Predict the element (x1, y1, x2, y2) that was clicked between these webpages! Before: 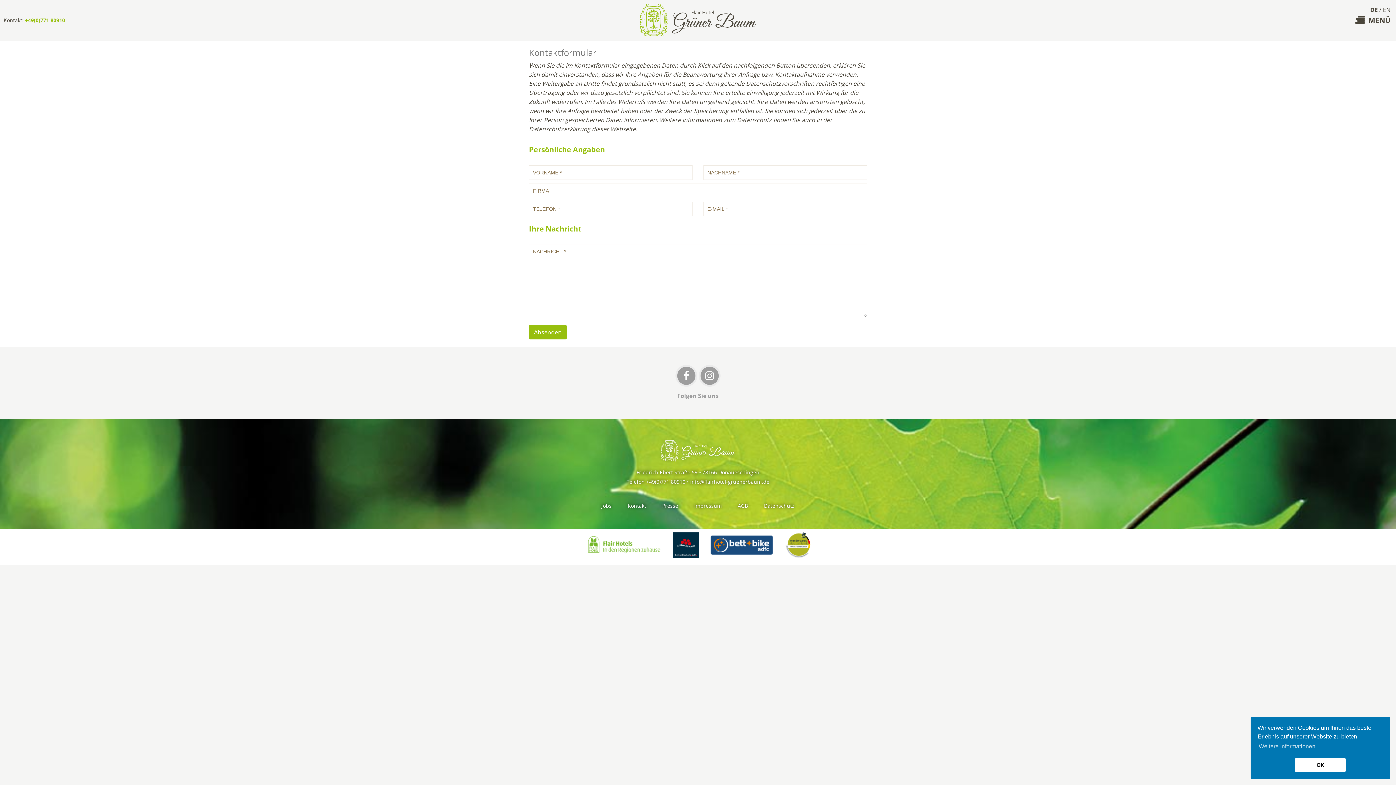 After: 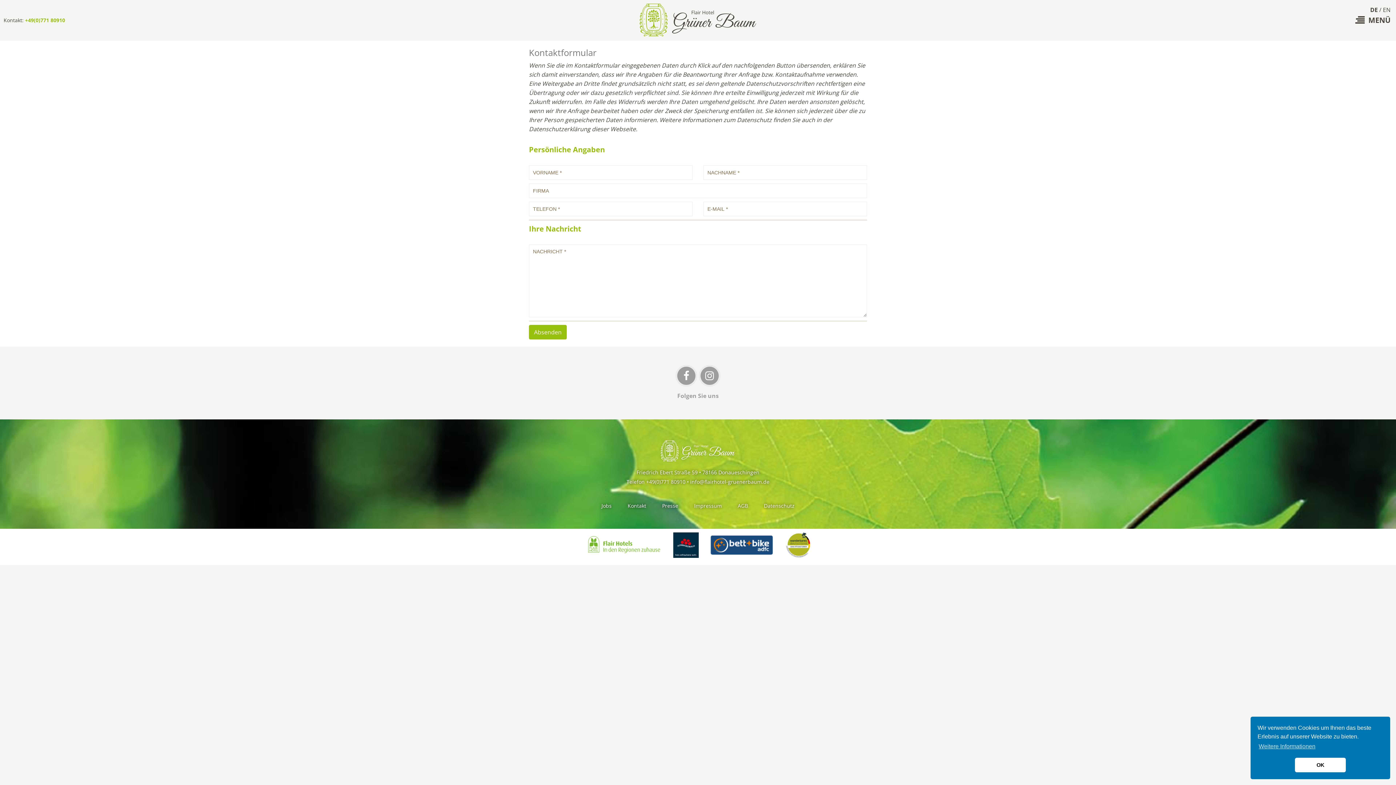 Action: bbox: (785, 532, 812, 561)